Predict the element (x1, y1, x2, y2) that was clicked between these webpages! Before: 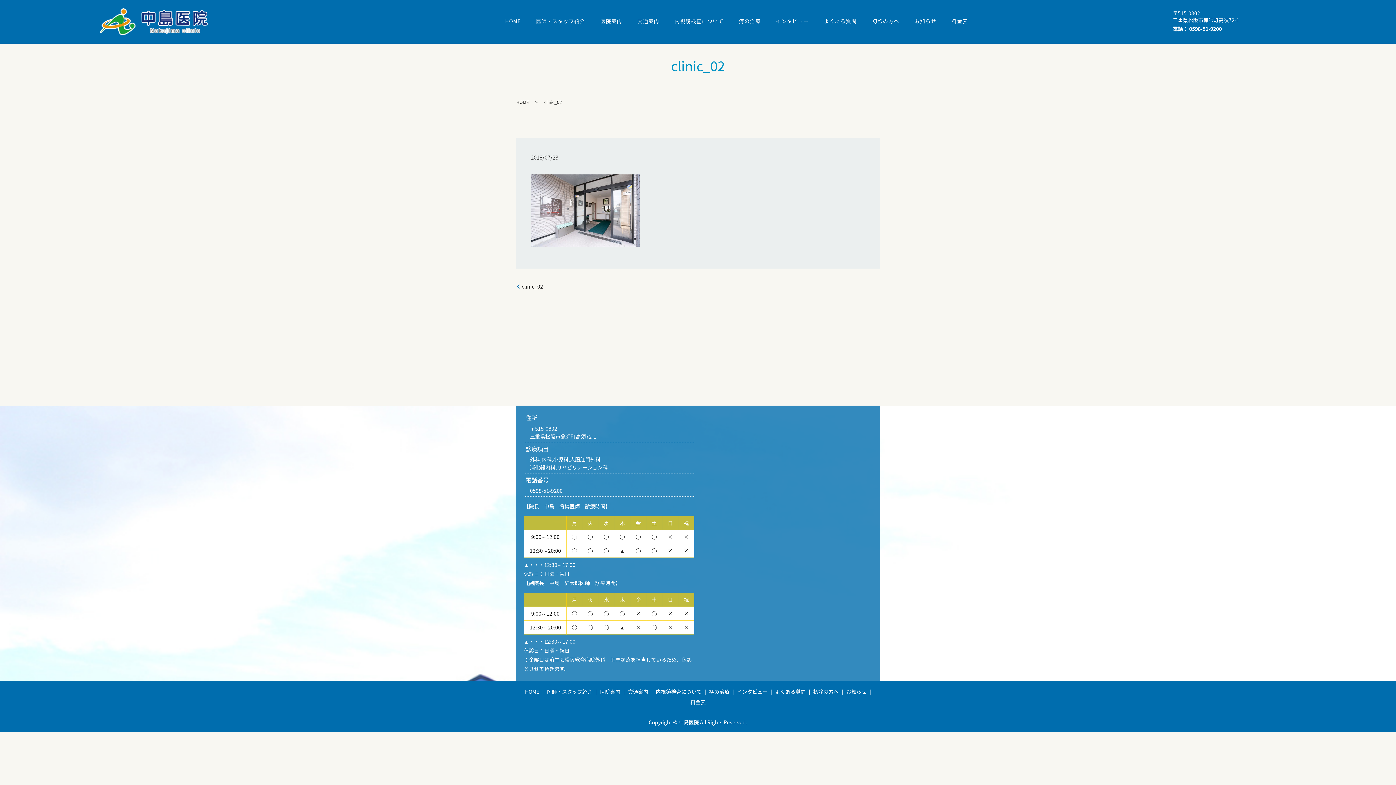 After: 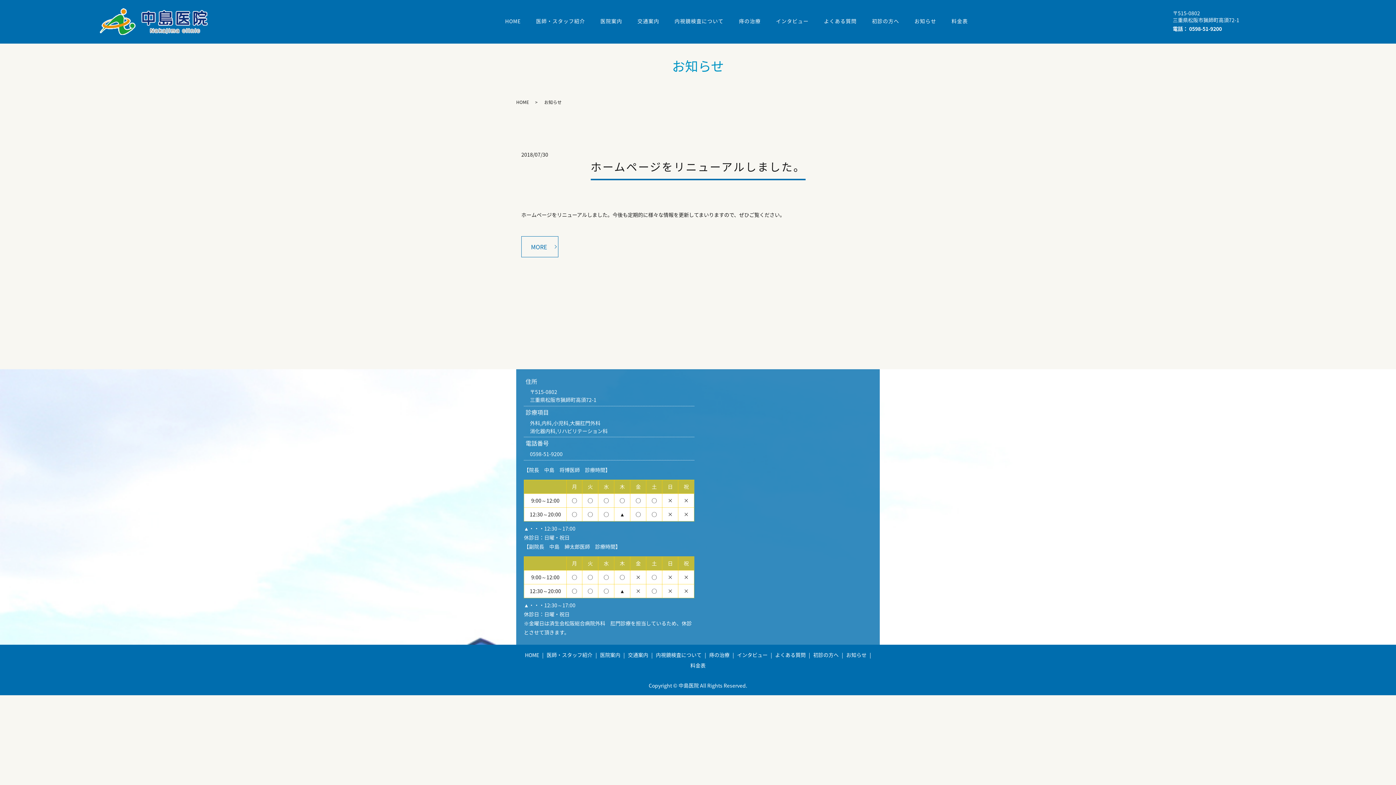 Action: bbox: (907, 16, 944, 27) label: お知らせ